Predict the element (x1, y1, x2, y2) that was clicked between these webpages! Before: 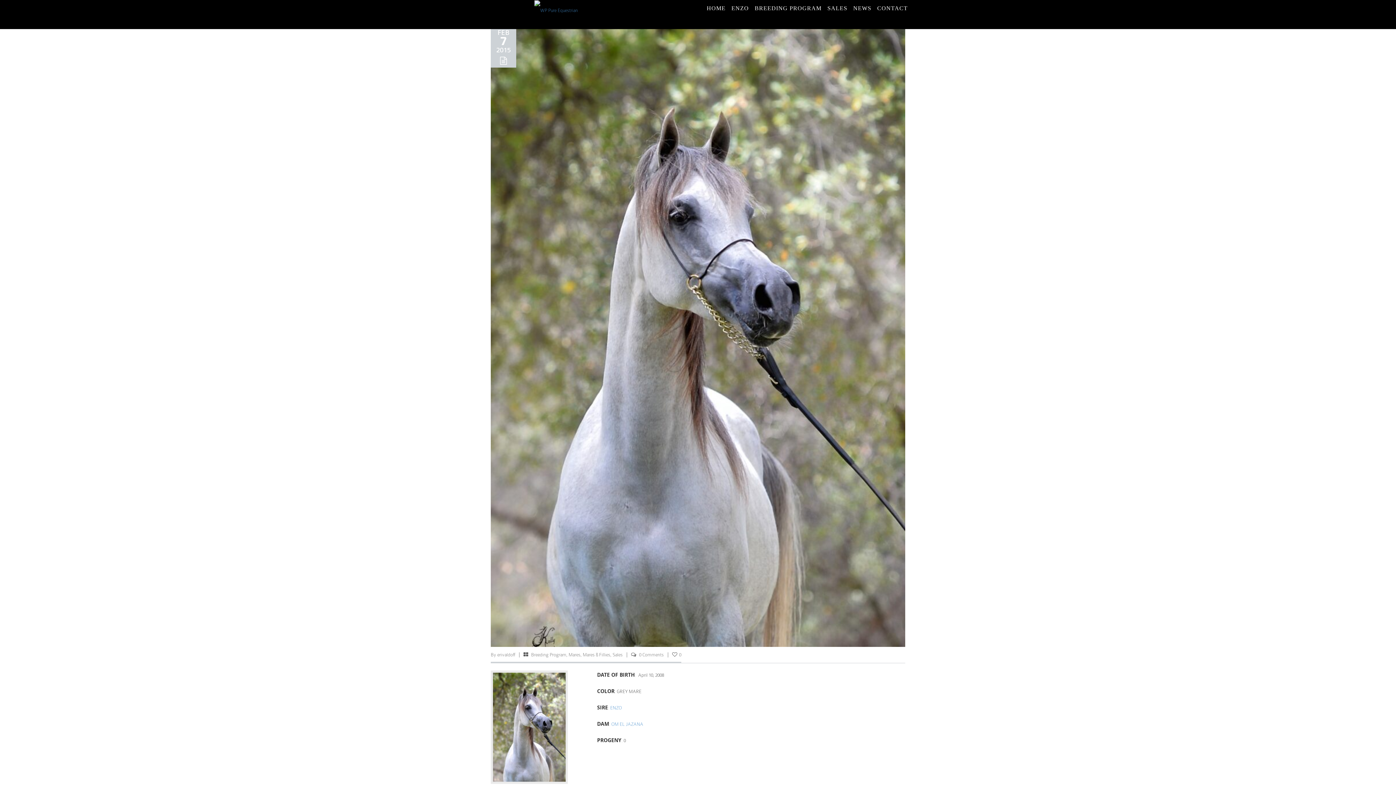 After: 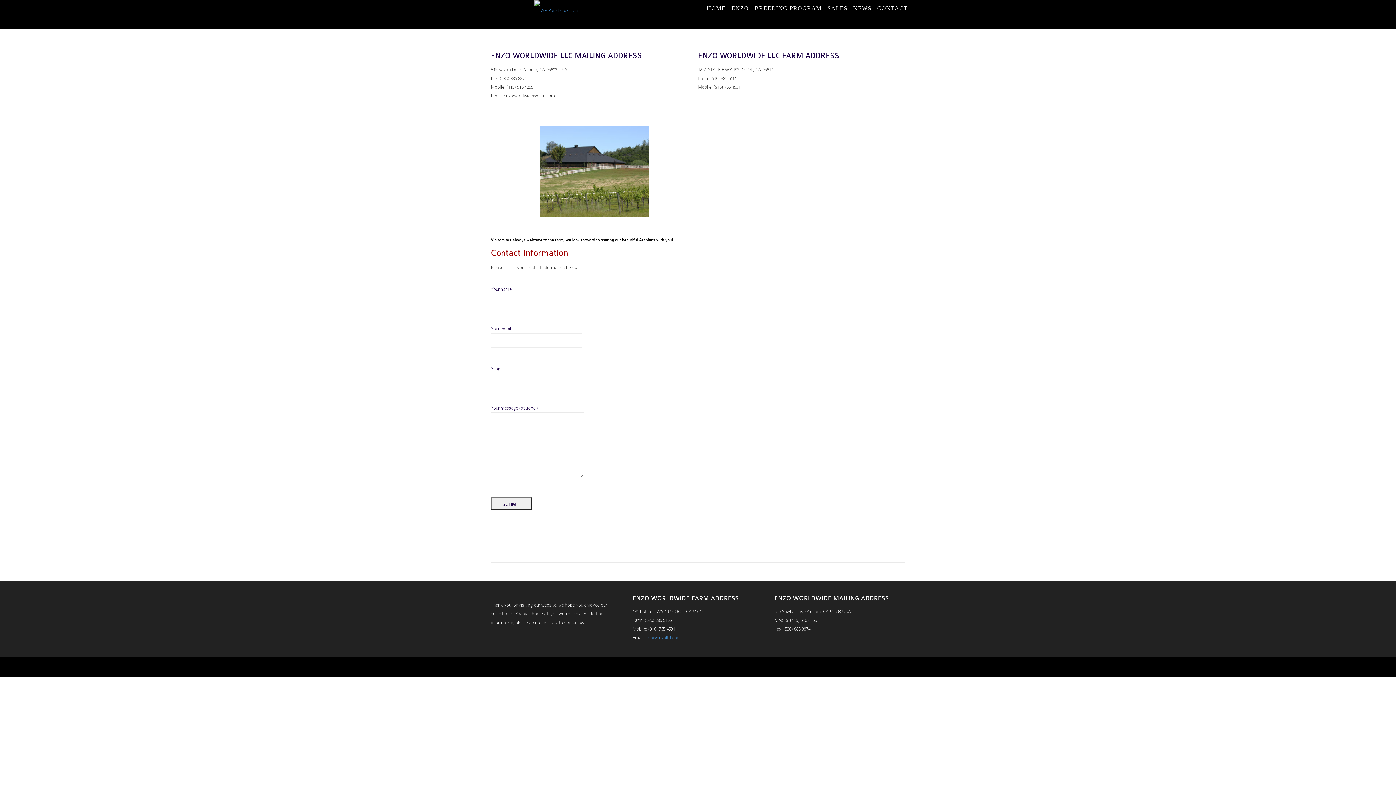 Action: label: CONTACT bbox: (874, 0, 910, 16)